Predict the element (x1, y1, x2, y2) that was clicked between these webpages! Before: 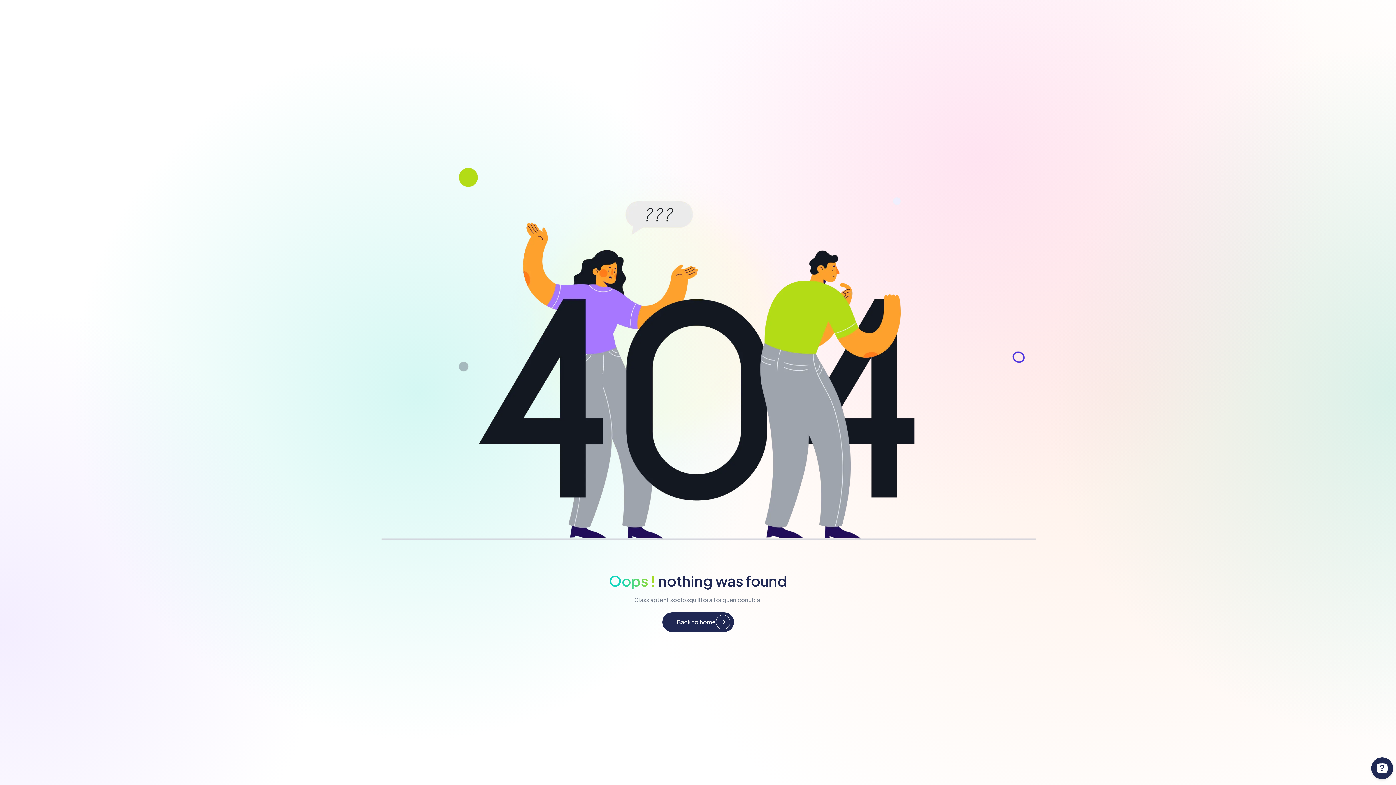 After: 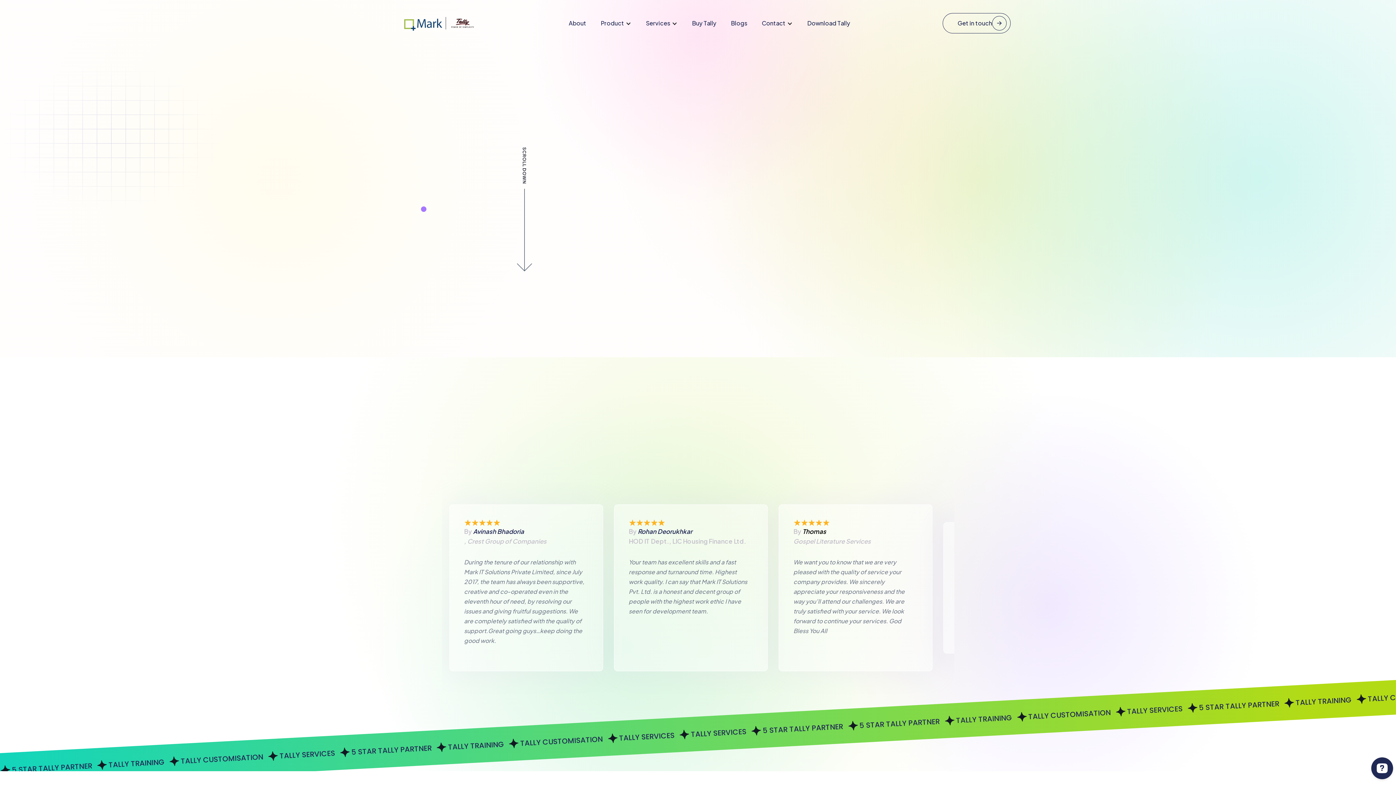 Action: bbox: (662, 612, 734, 632) label: Back to home